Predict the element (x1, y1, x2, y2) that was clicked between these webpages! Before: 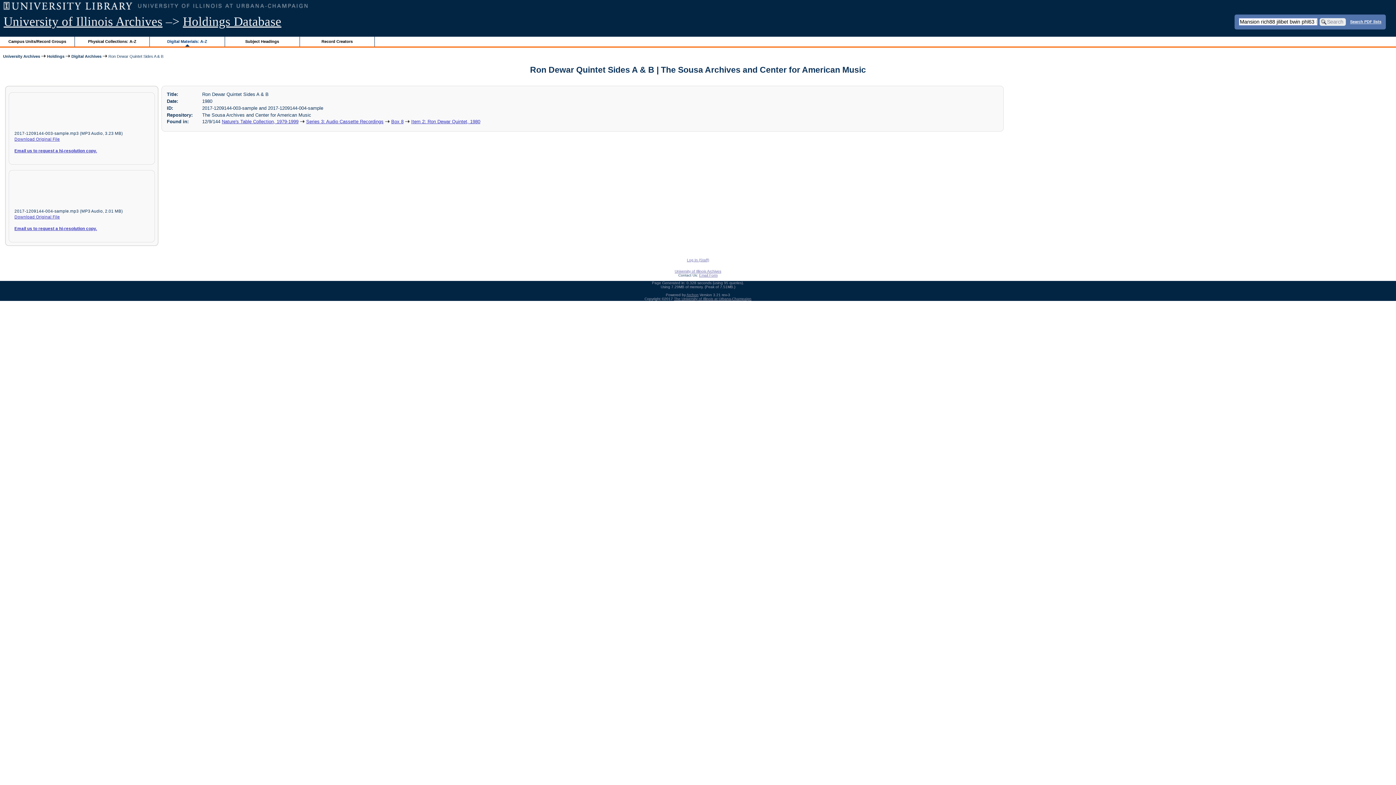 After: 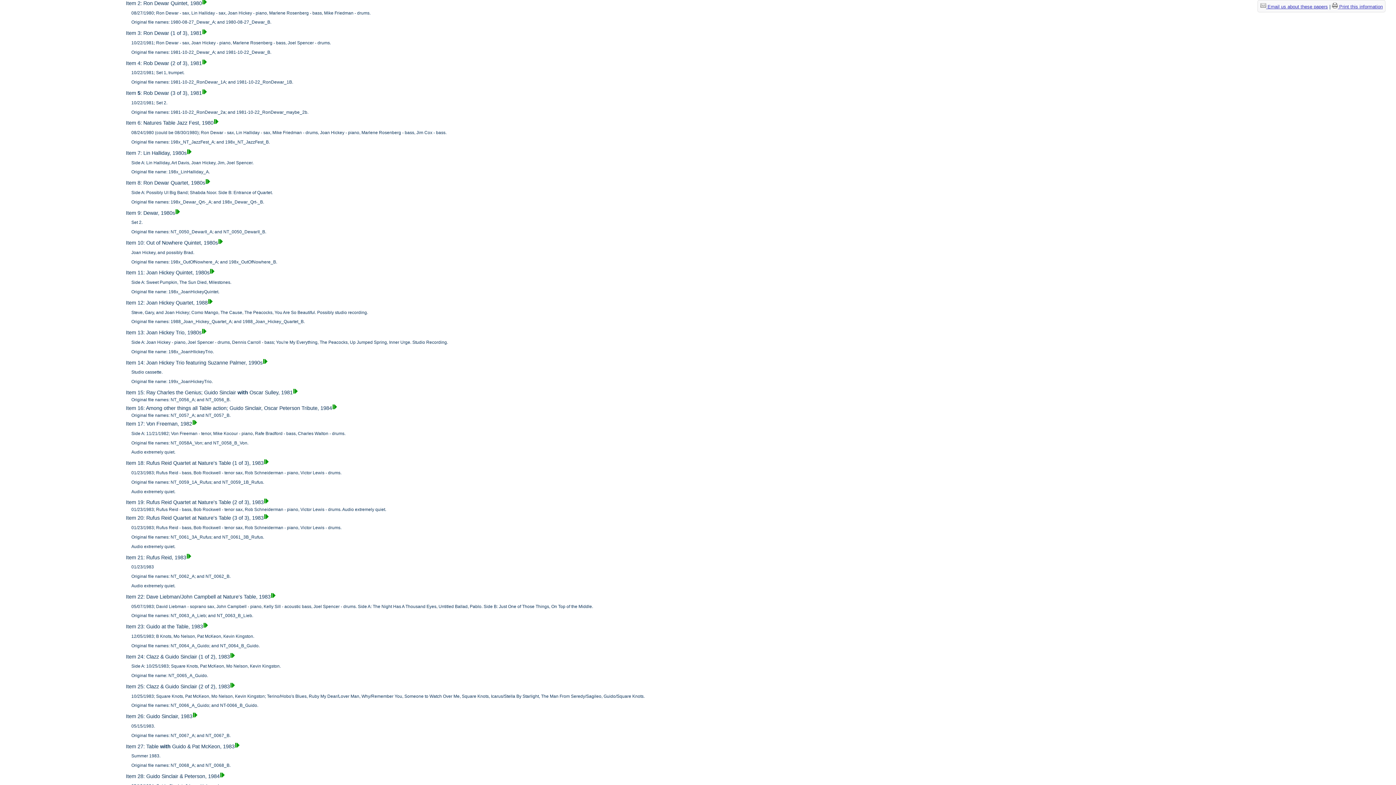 Action: label: Series 3: Audio Cassette Recordings bbox: (306, 119, 383, 124)